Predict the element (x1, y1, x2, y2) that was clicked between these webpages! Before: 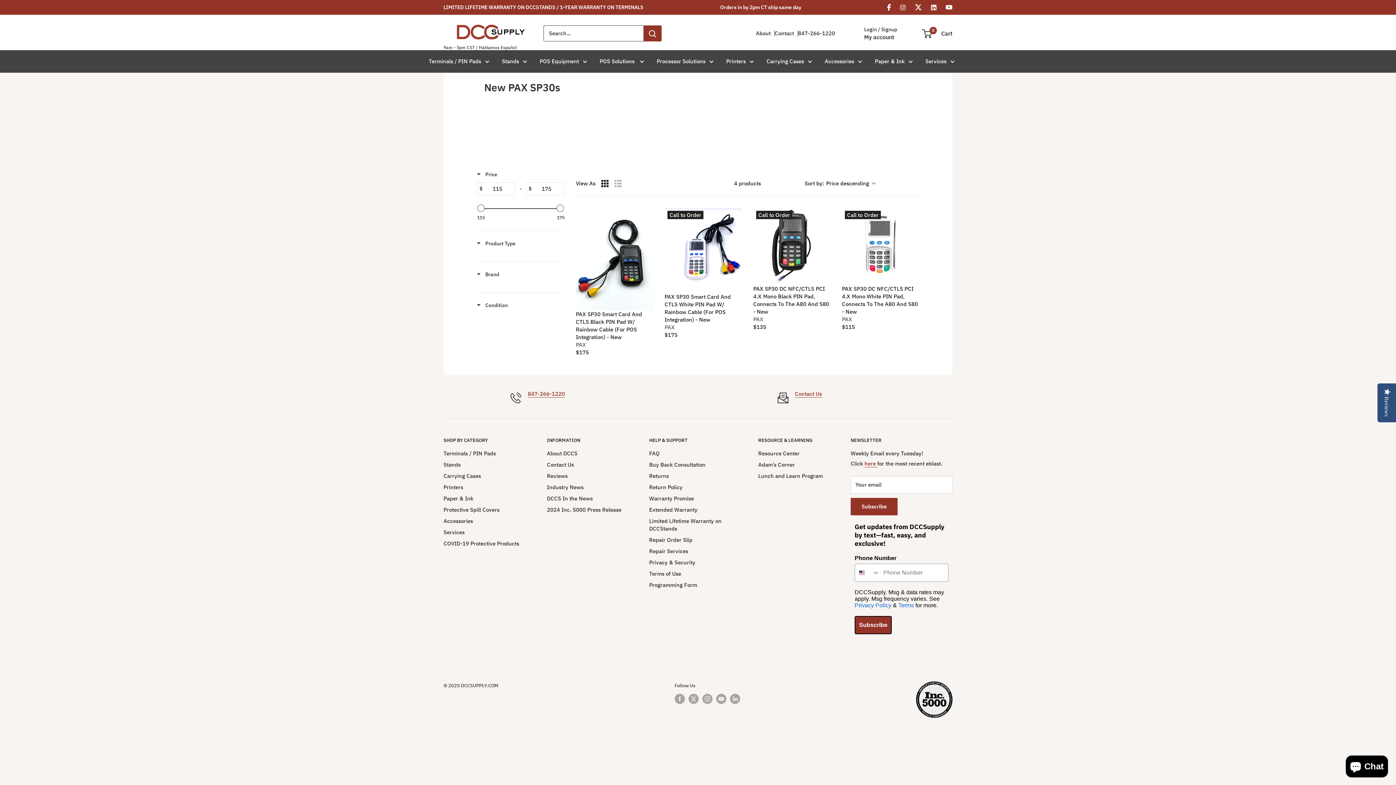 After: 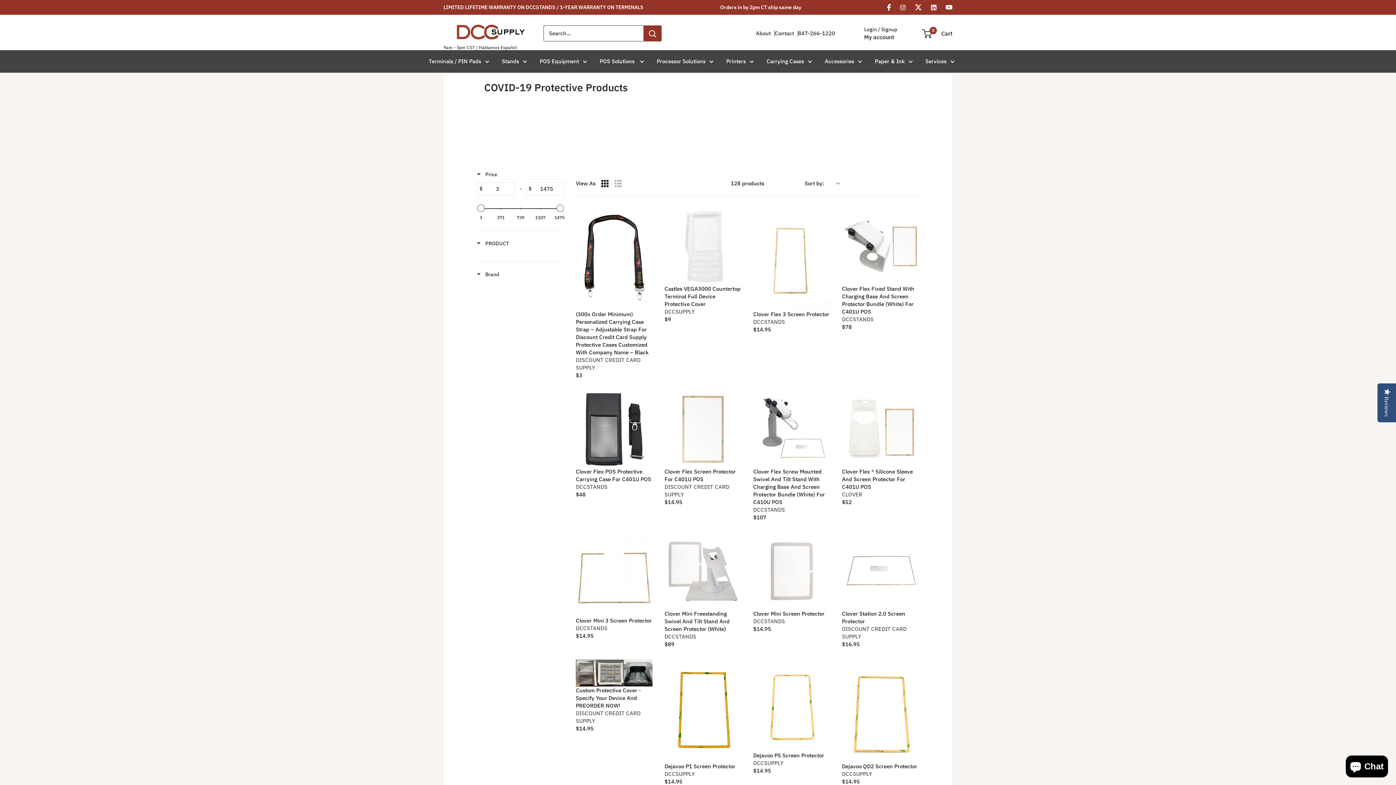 Action: bbox: (443, 538, 521, 549) label: COVID-19 Protective Products